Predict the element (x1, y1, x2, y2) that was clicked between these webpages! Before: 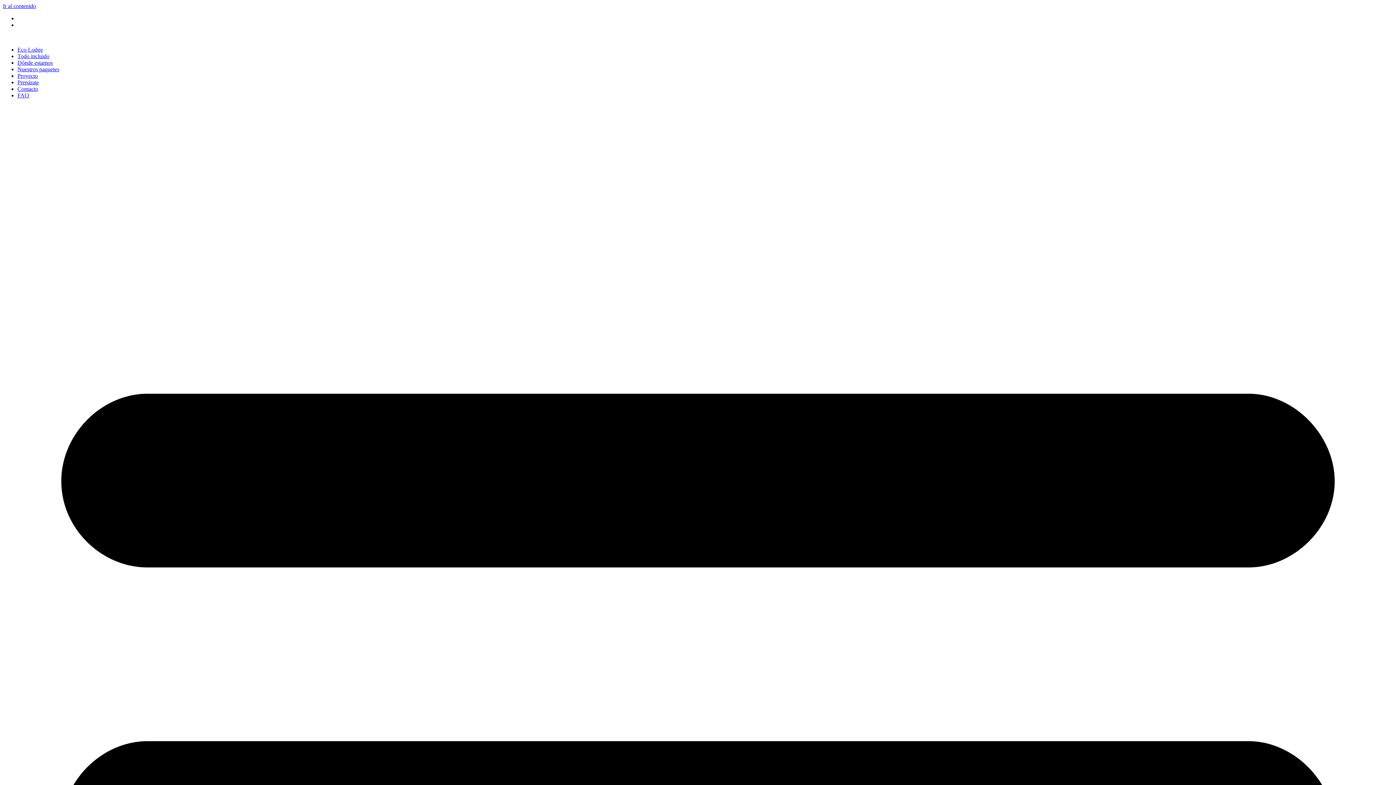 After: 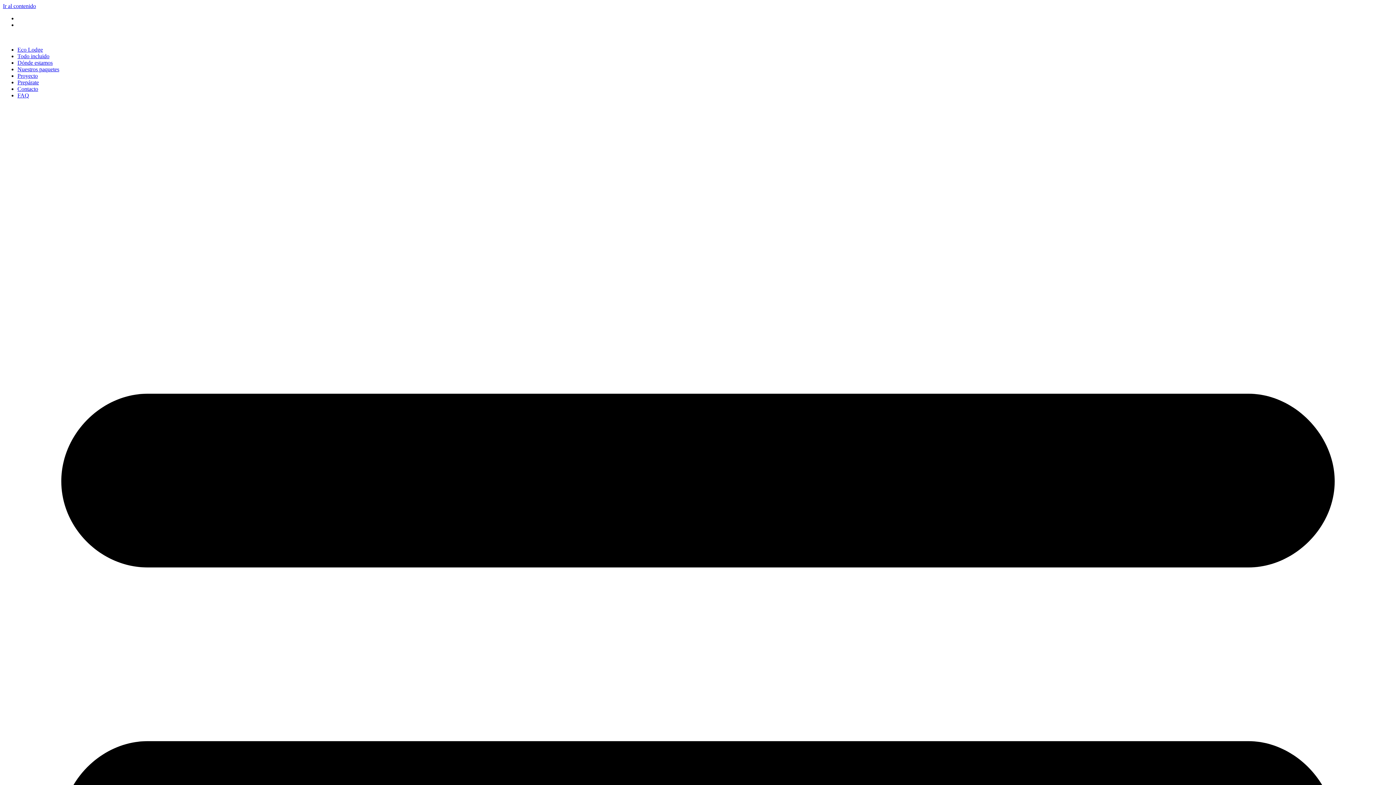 Action: bbox: (17, 66, 59, 72) label: Nuestros paquetes